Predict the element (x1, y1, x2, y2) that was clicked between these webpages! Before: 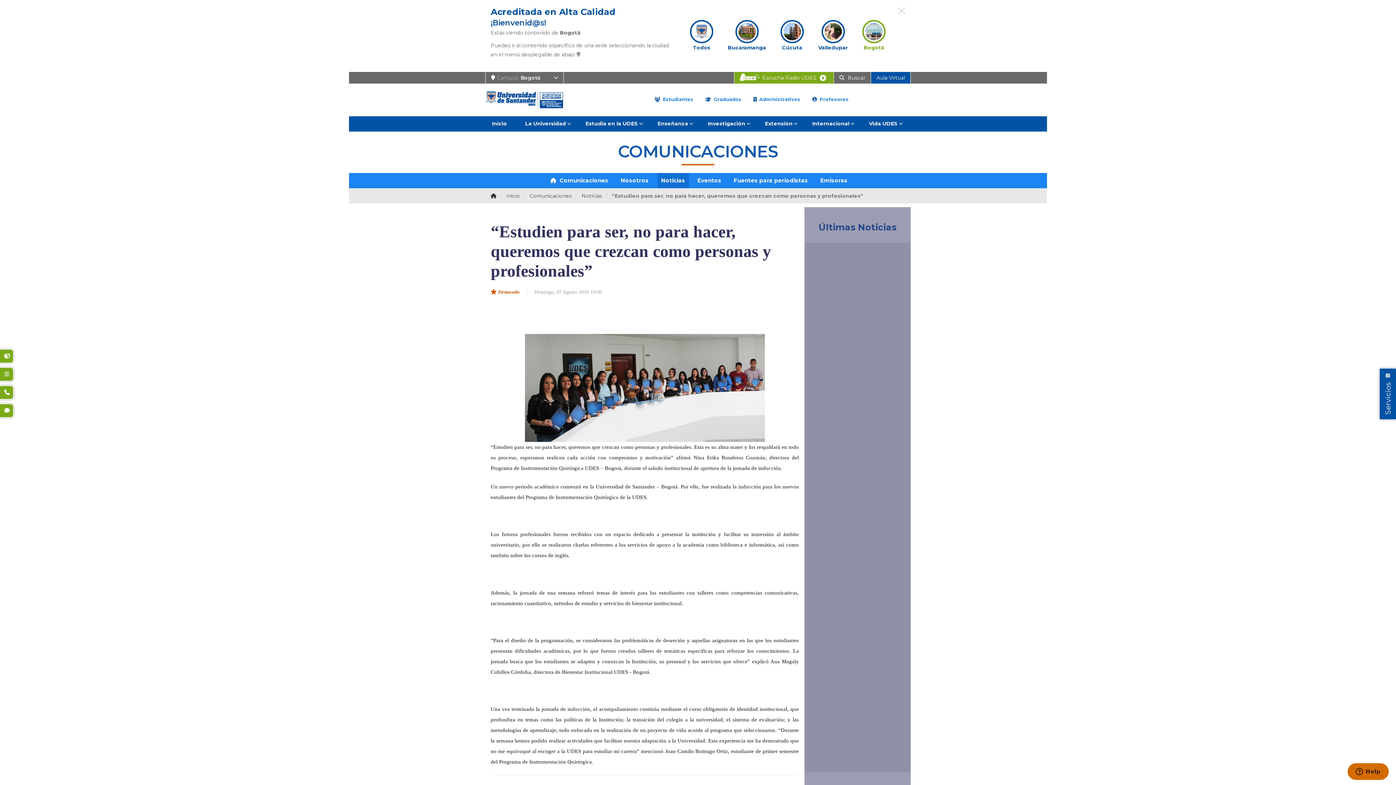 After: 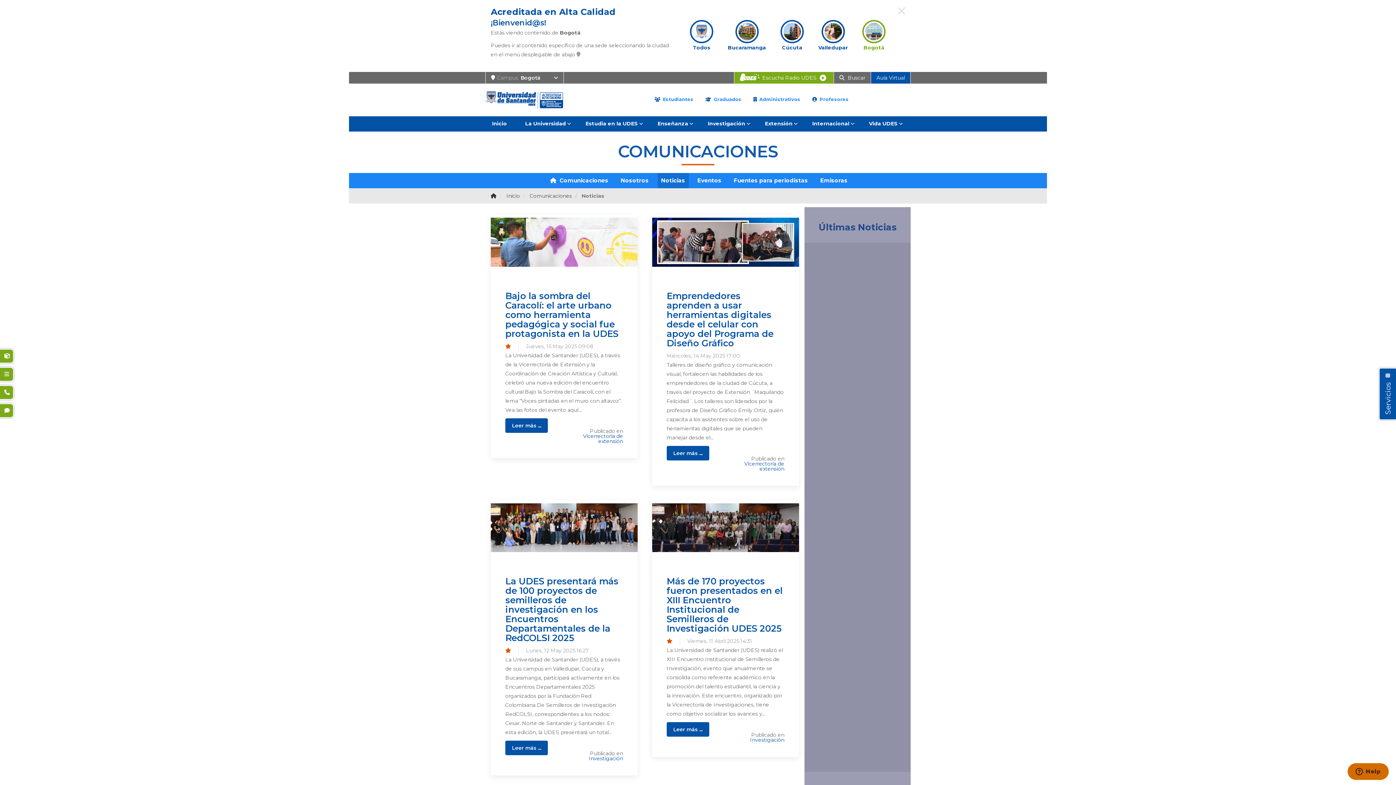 Action: bbox: (661, 173, 685, 188) label: Noticias